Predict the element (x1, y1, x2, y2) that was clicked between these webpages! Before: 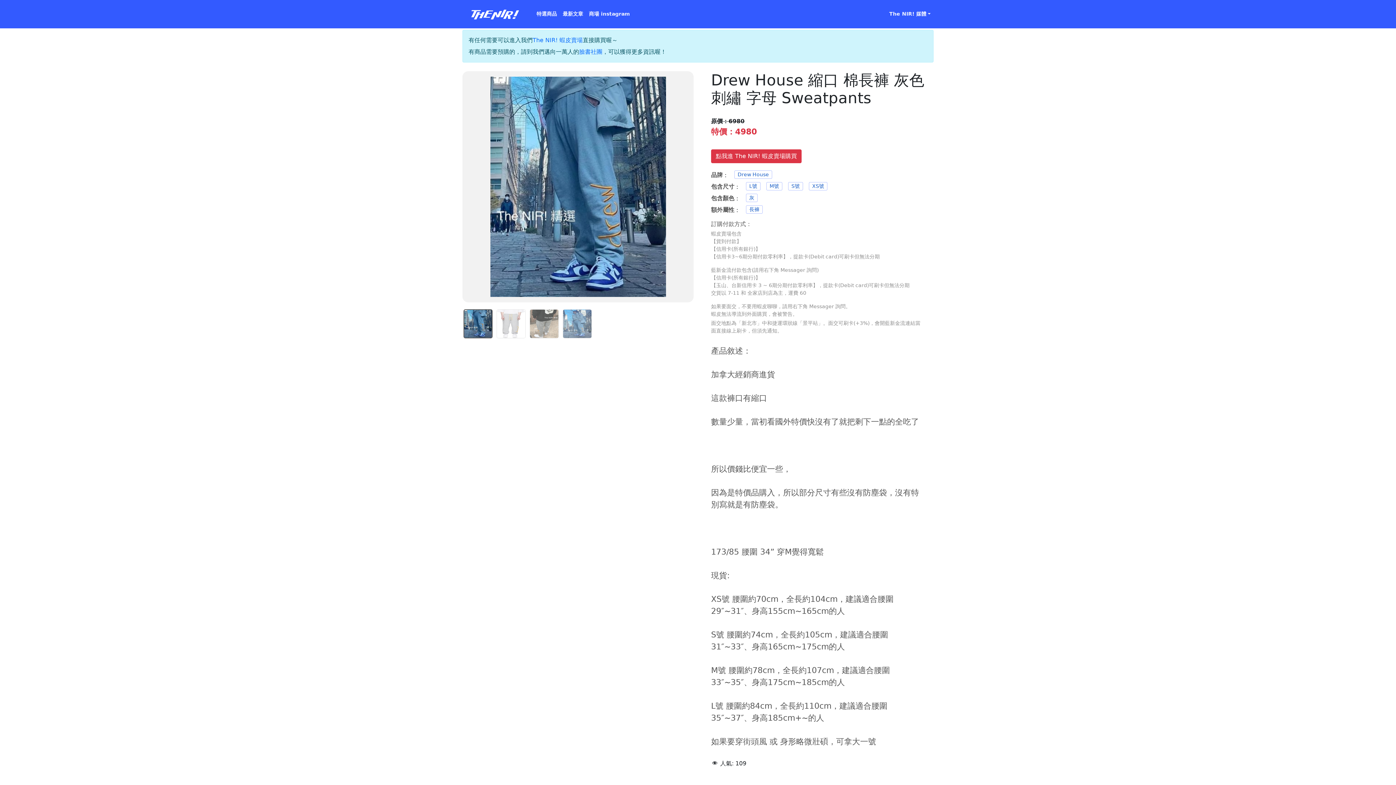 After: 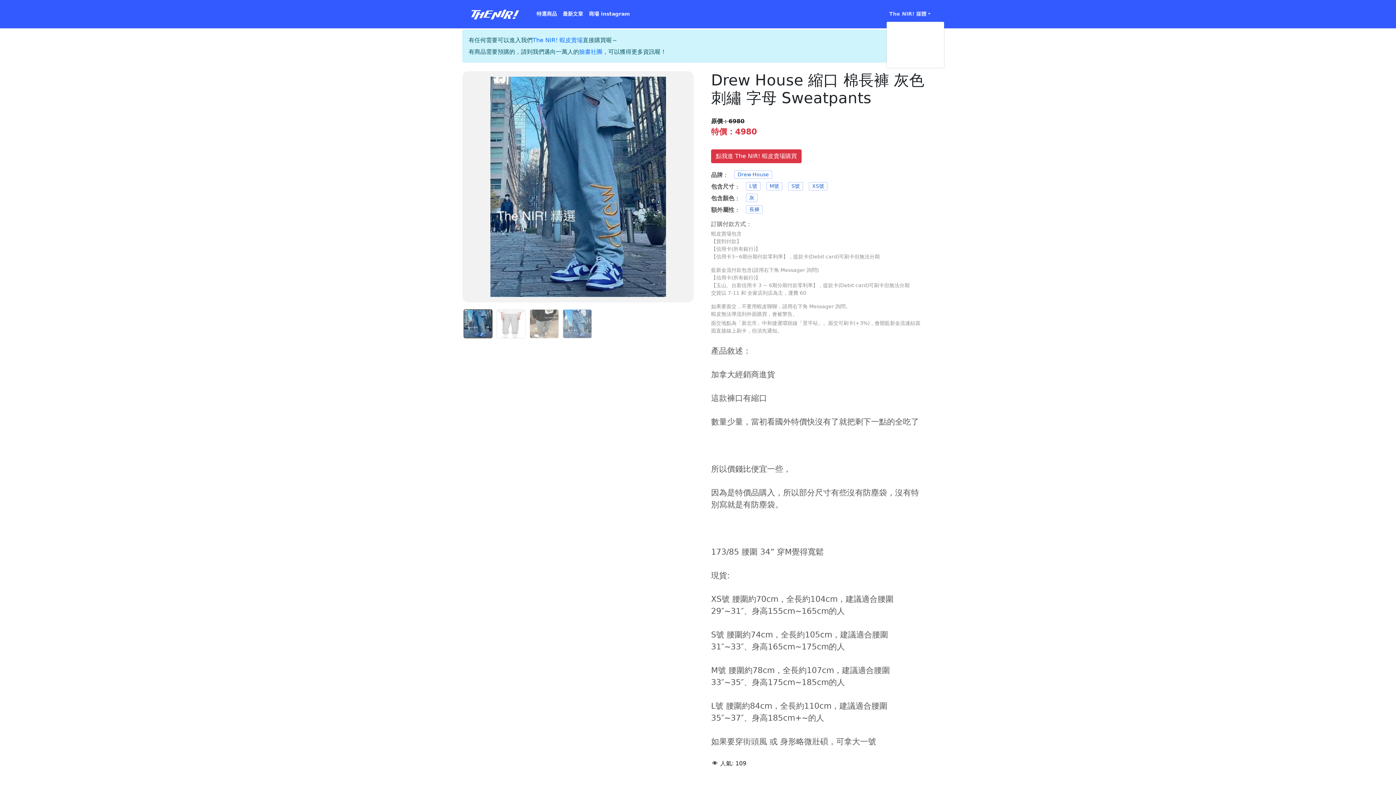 Action: bbox: (886, 7, 933, 20) label: The NIR! 媒體